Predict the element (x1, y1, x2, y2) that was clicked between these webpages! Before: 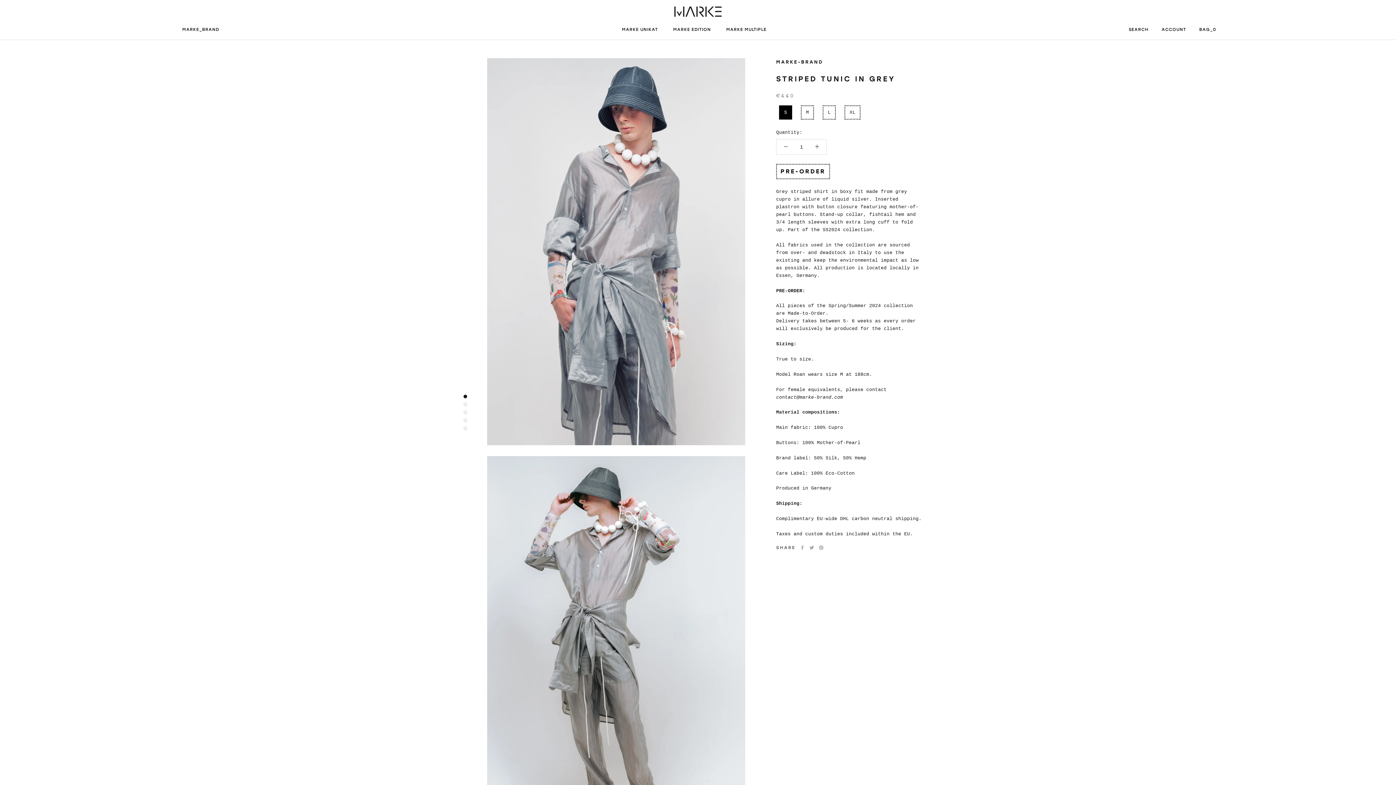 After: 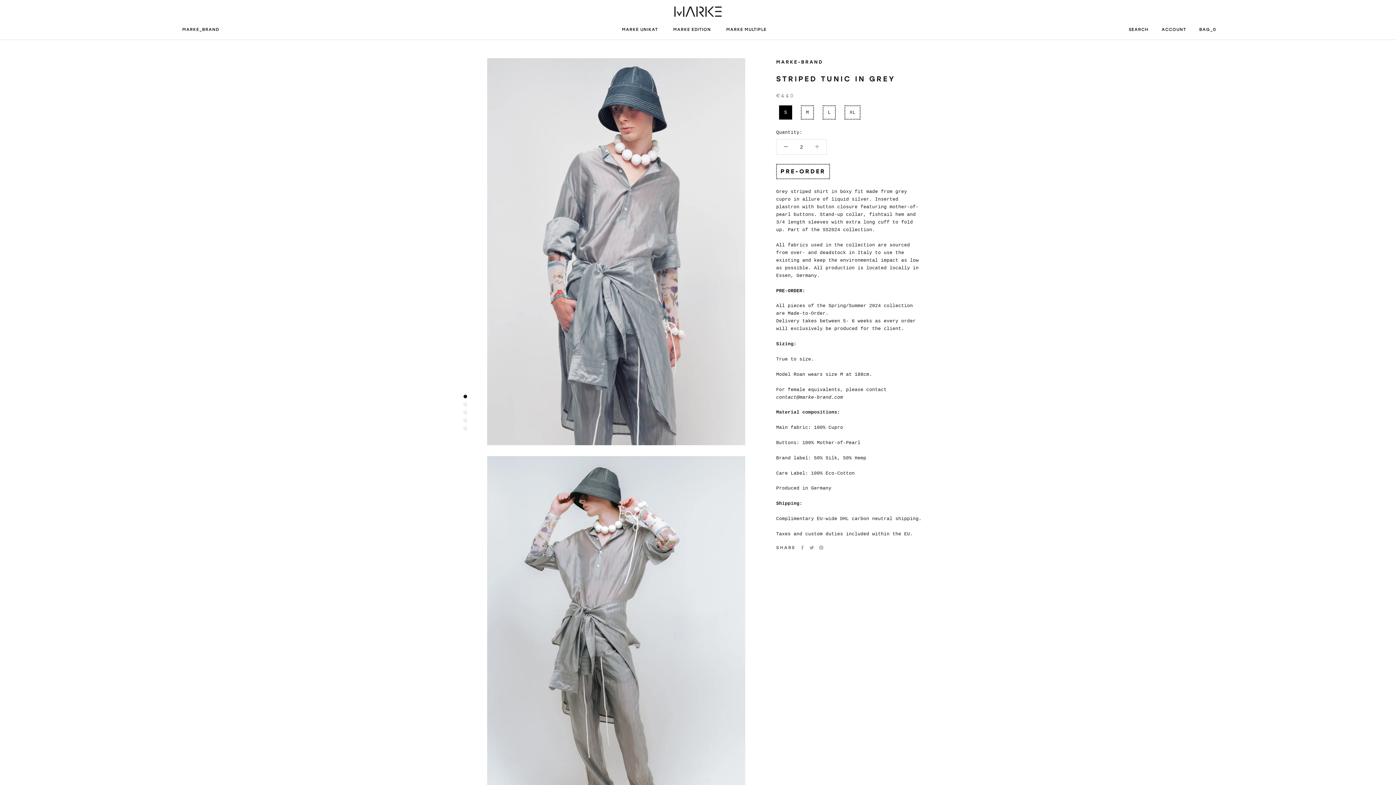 Action: bbox: (808, 139, 826, 154)